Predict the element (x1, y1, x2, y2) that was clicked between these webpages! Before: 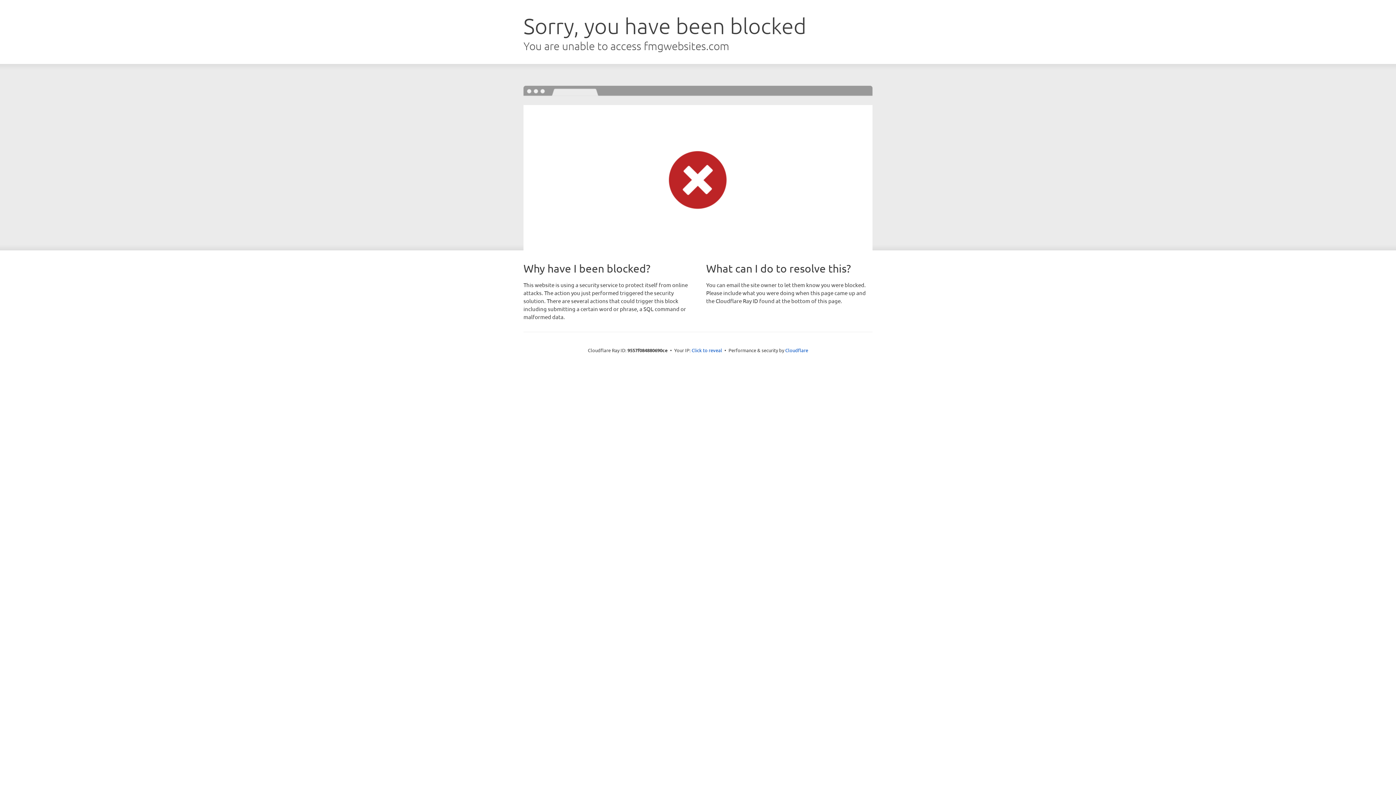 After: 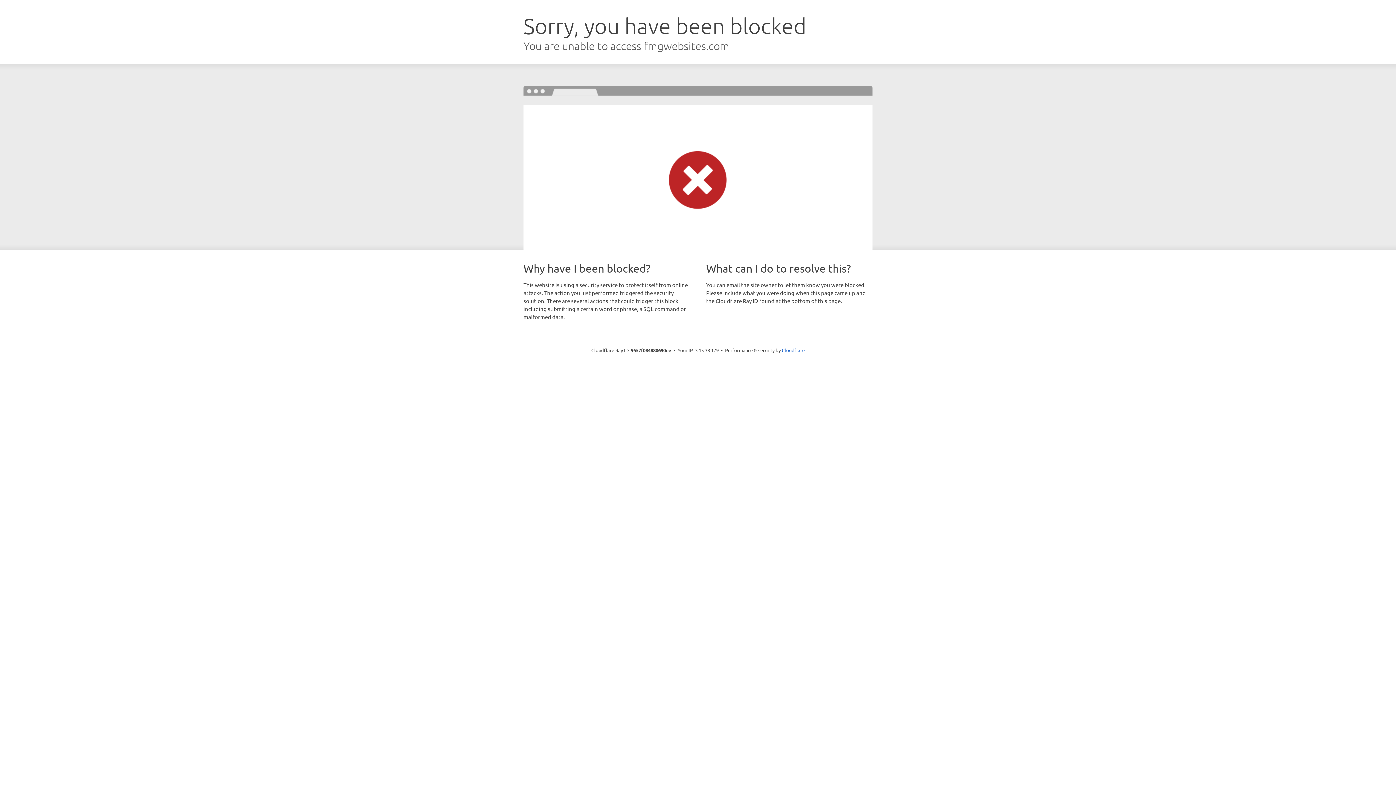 Action: label: Click to reveal bbox: (691, 346, 722, 353)